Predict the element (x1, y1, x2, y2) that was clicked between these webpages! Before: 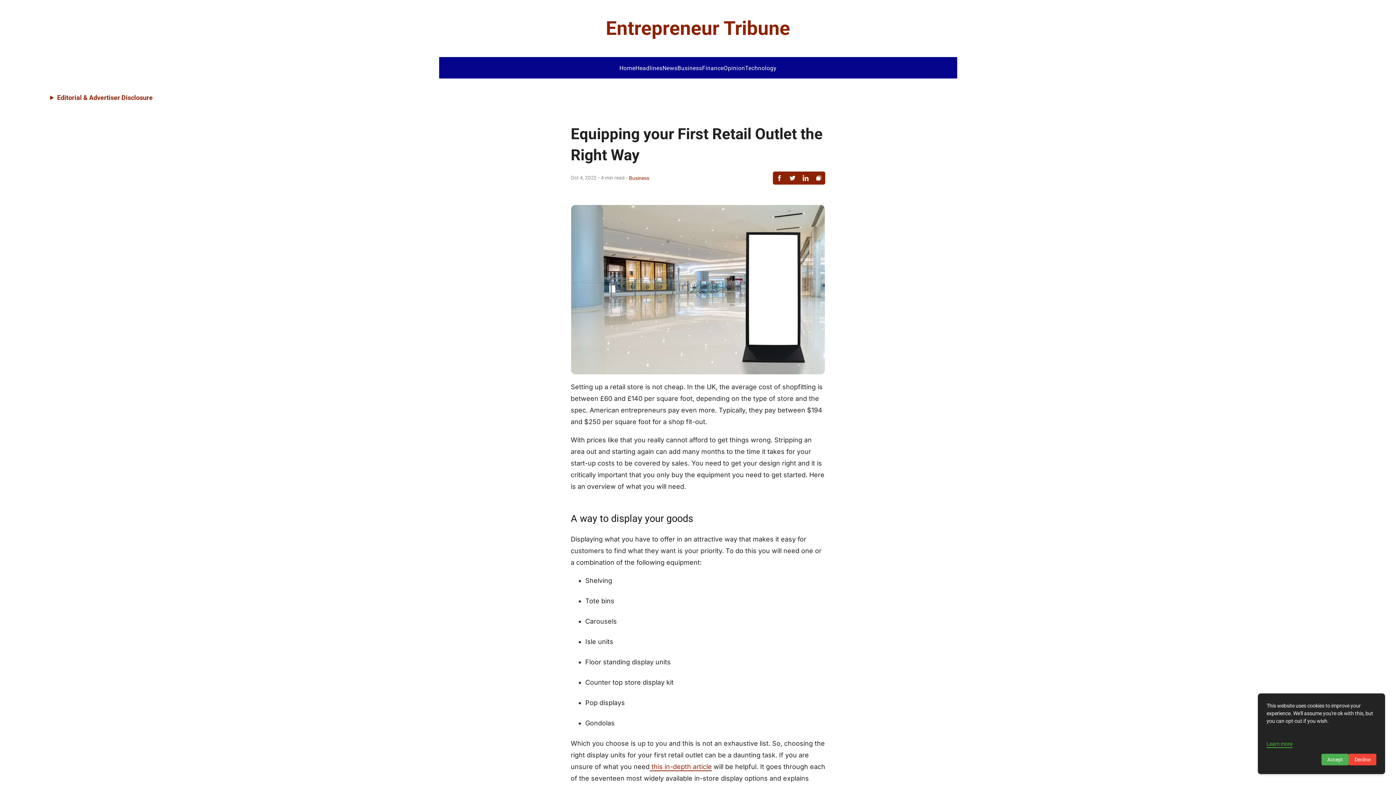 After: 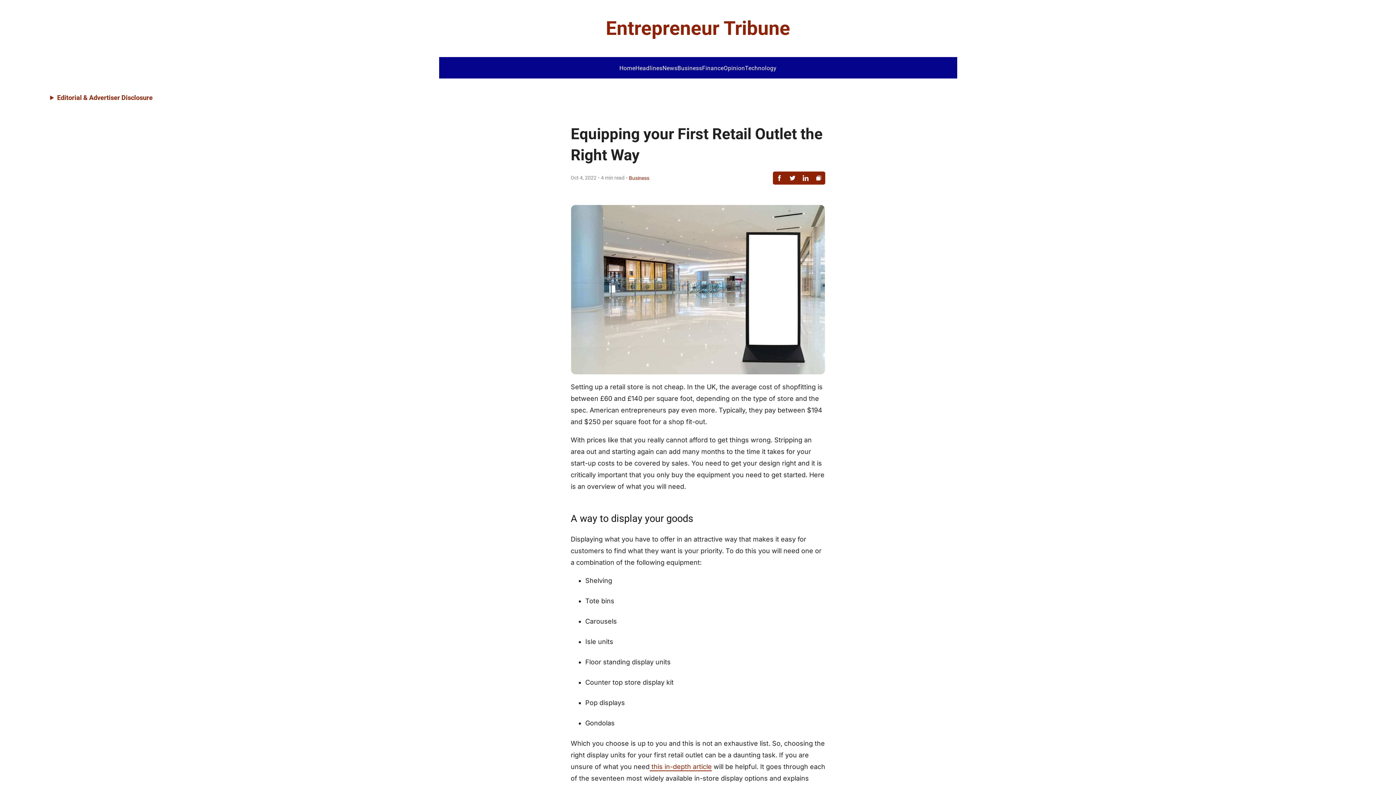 Action: label: Accept bbox: (1321, 754, 1349, 765)